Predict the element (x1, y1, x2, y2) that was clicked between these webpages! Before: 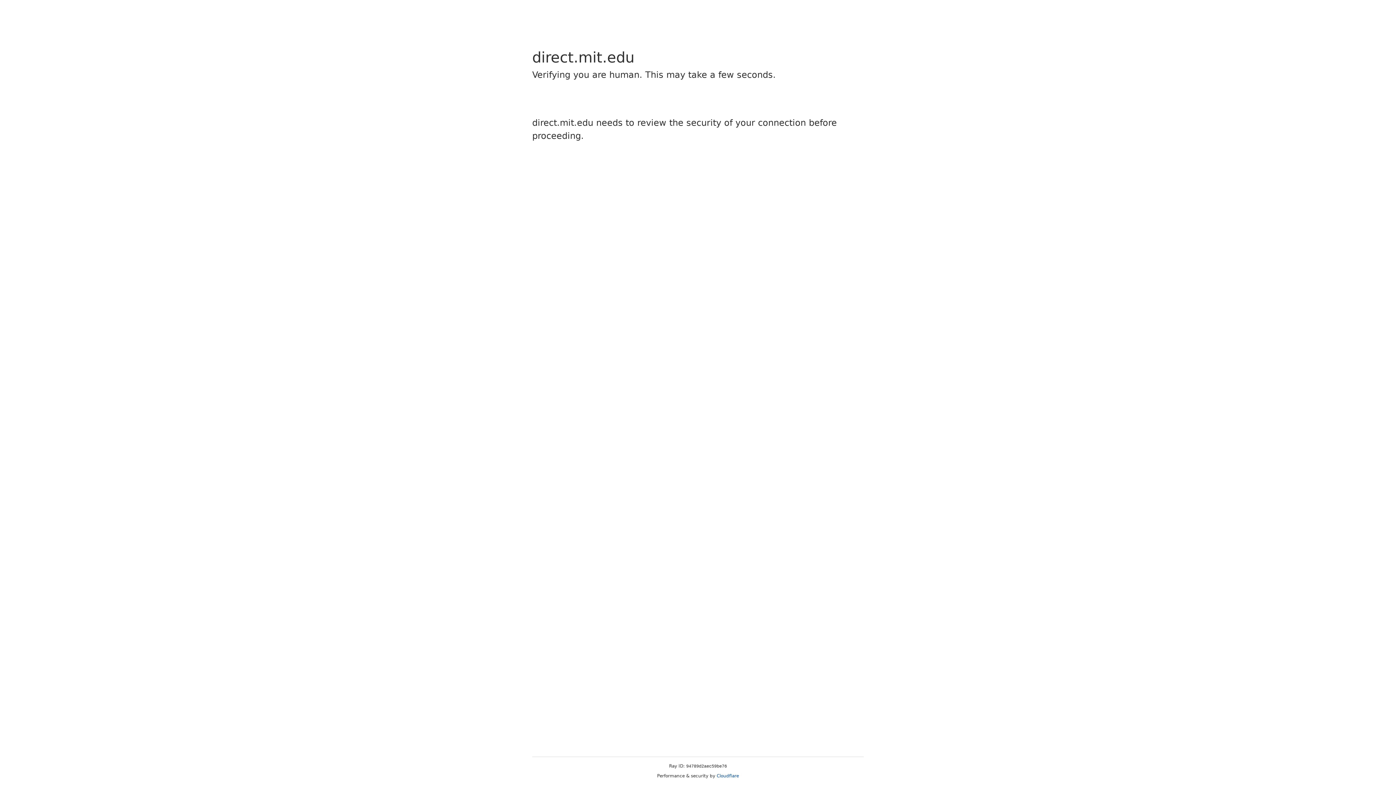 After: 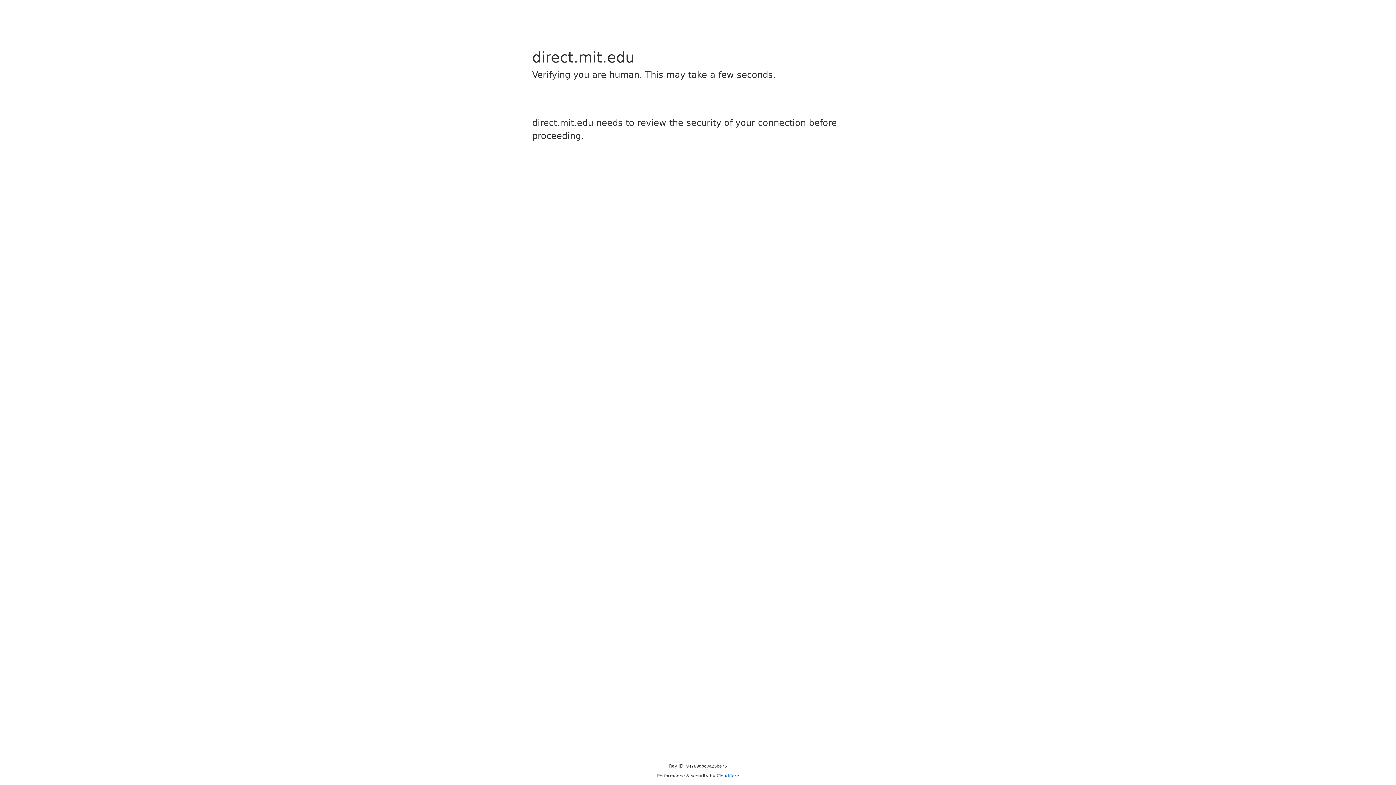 Action: label: Cloudflare bbox: (716, 773, 739, 778)